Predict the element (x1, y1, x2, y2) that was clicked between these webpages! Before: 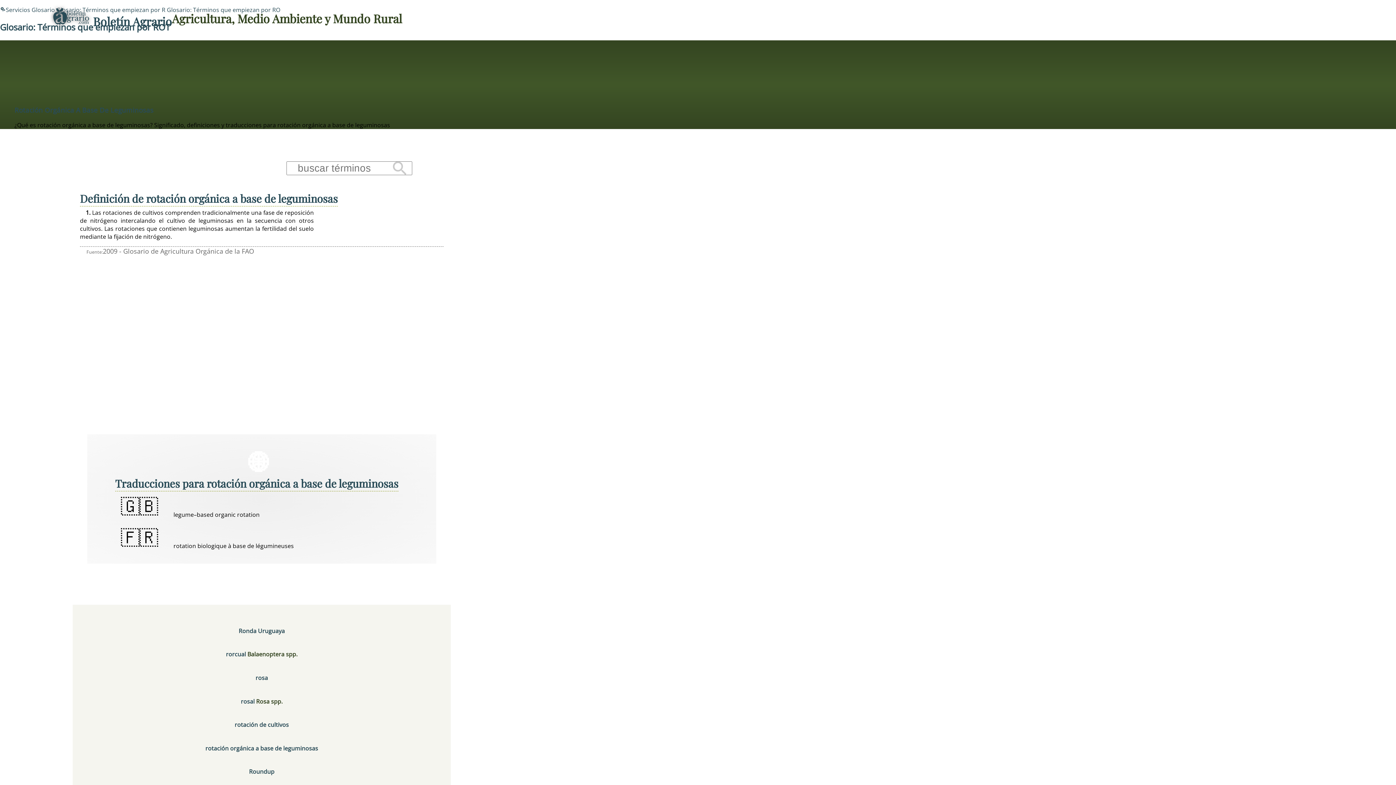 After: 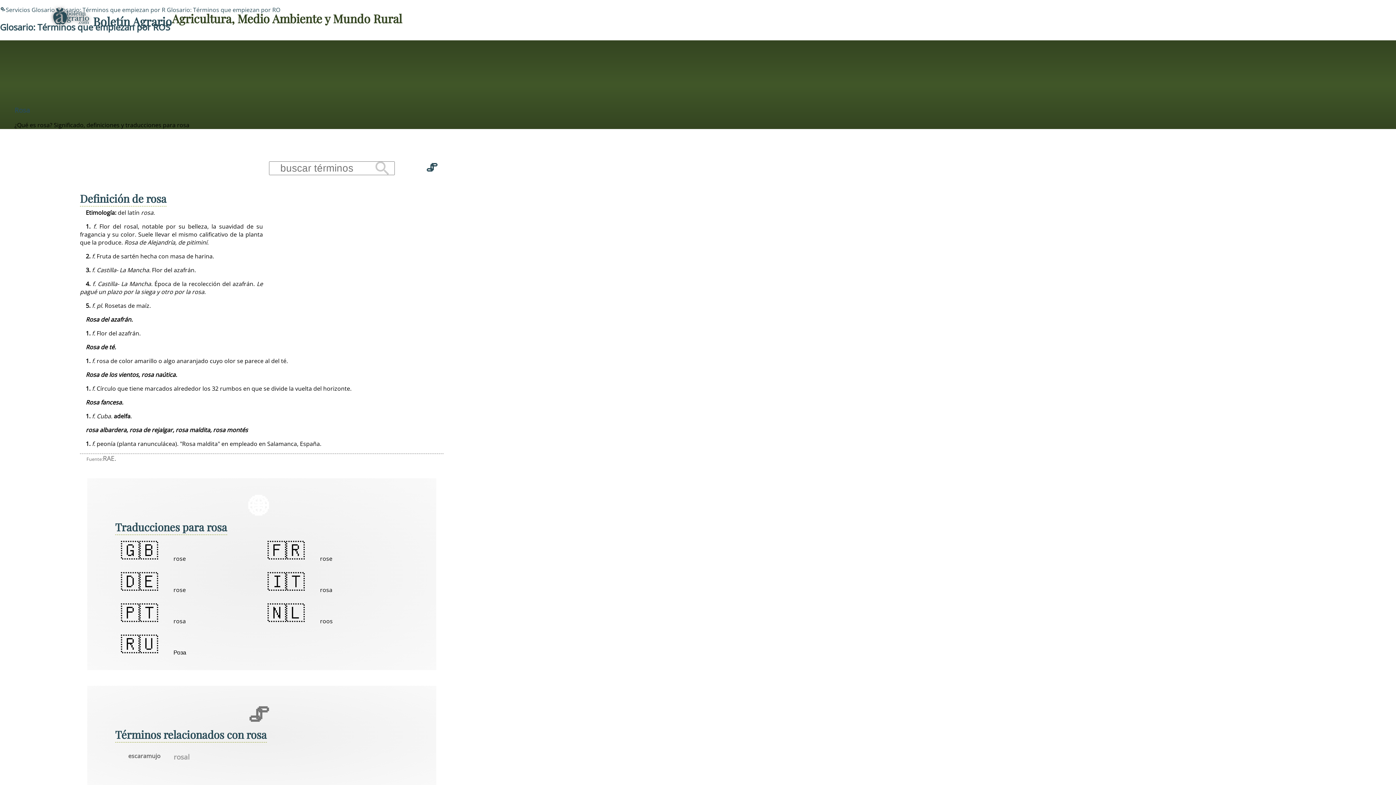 Action: bbox: (255, 674, 268, 682) label: rosa